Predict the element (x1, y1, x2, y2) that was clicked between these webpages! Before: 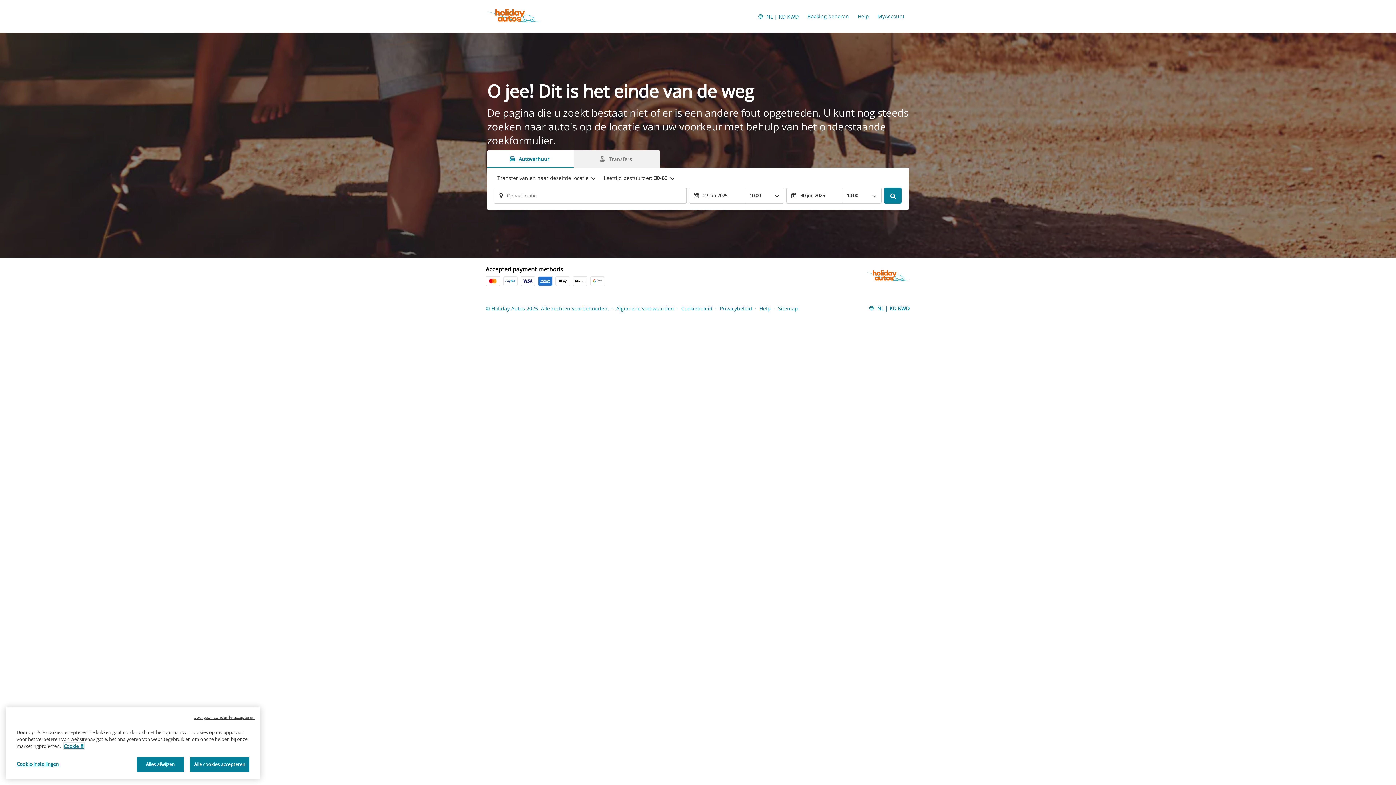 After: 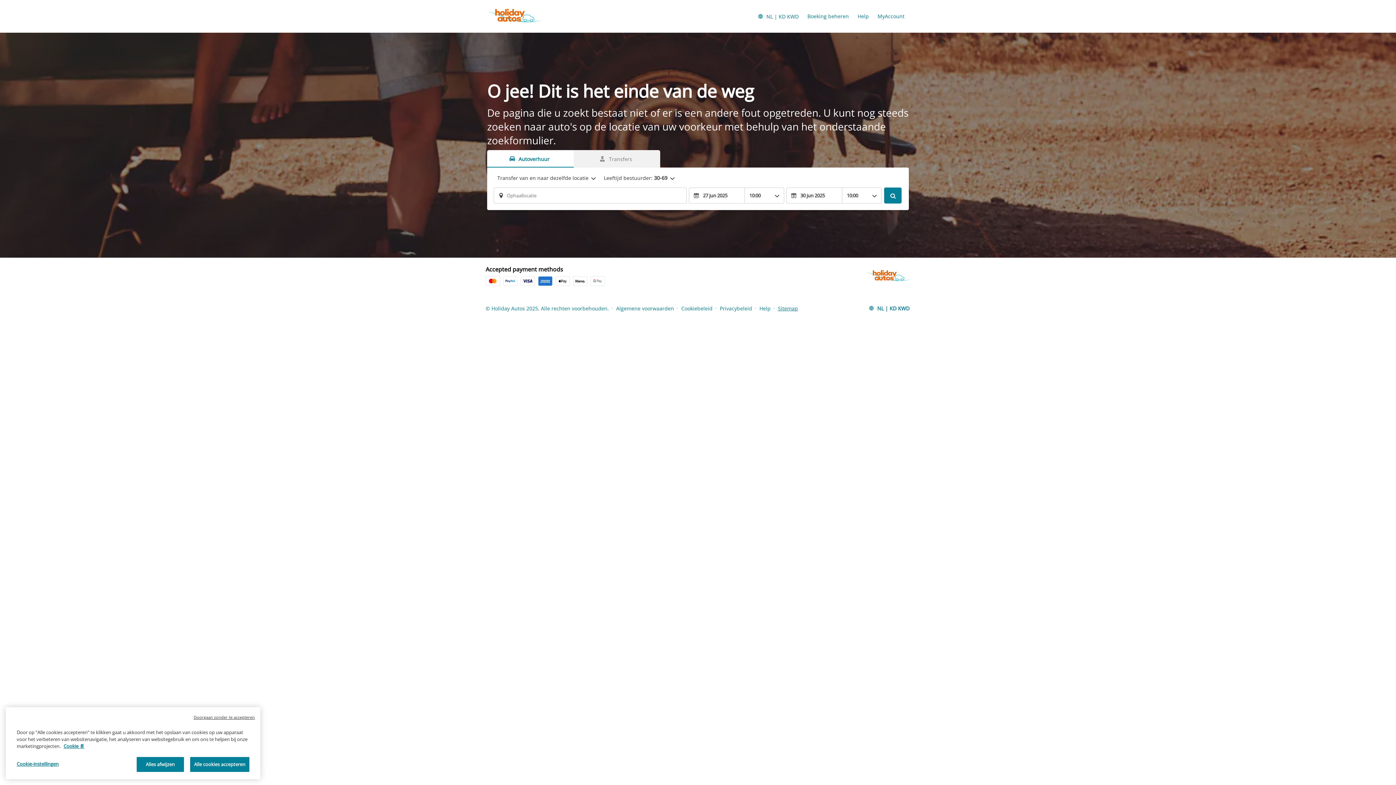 Action: label: Sitemap bbox: (778, 304, 798, 311)